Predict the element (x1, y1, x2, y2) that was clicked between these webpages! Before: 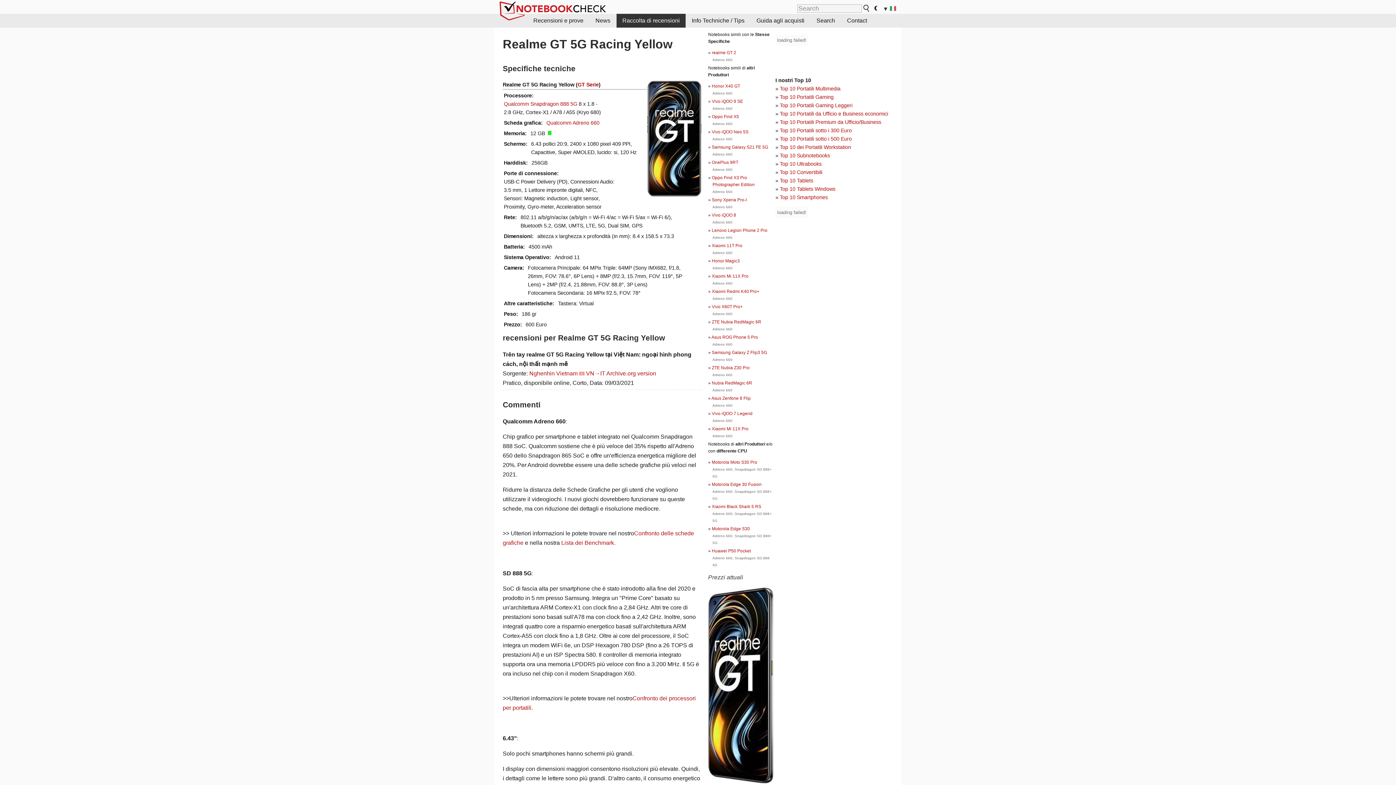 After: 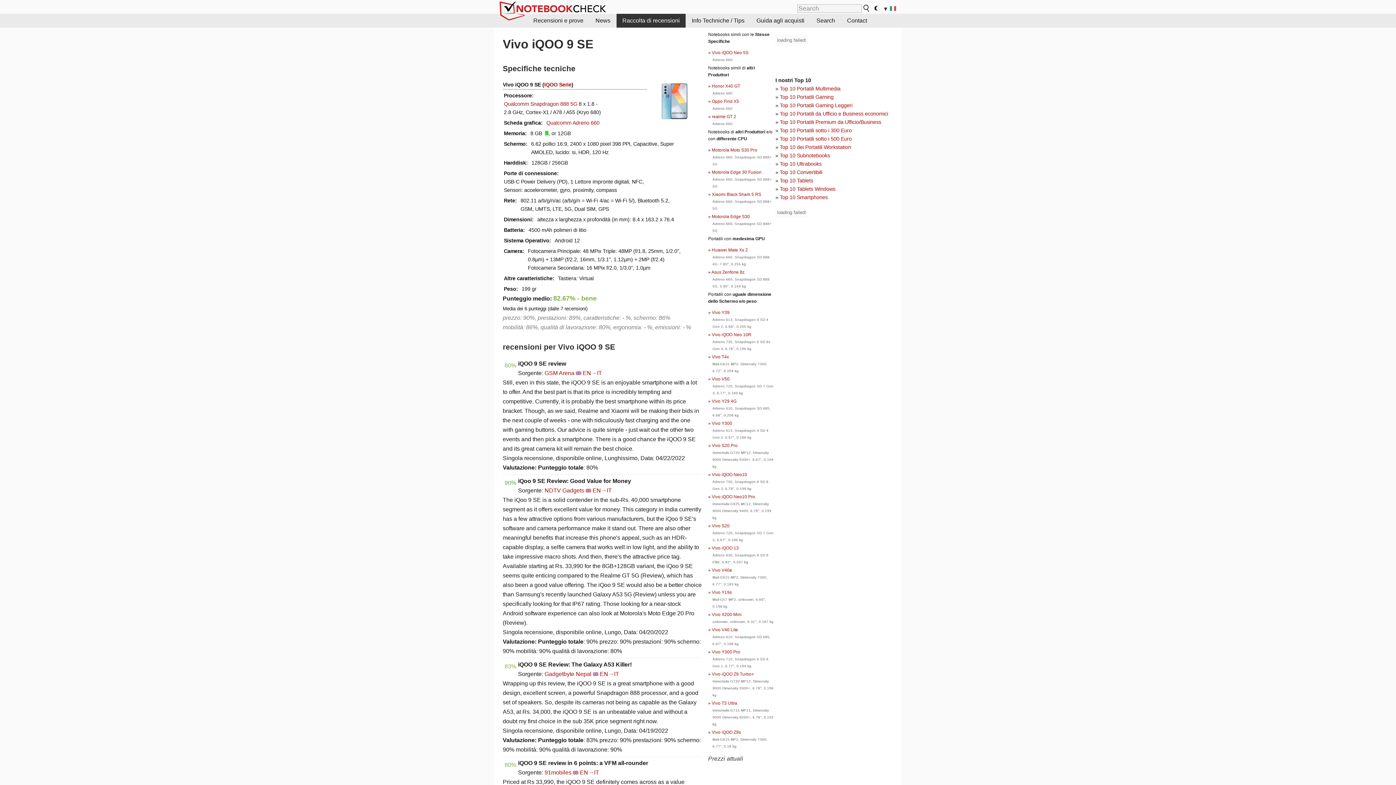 Action: label: Vivo iQOO 9 SE bbox: (712, 98, 743, 104)